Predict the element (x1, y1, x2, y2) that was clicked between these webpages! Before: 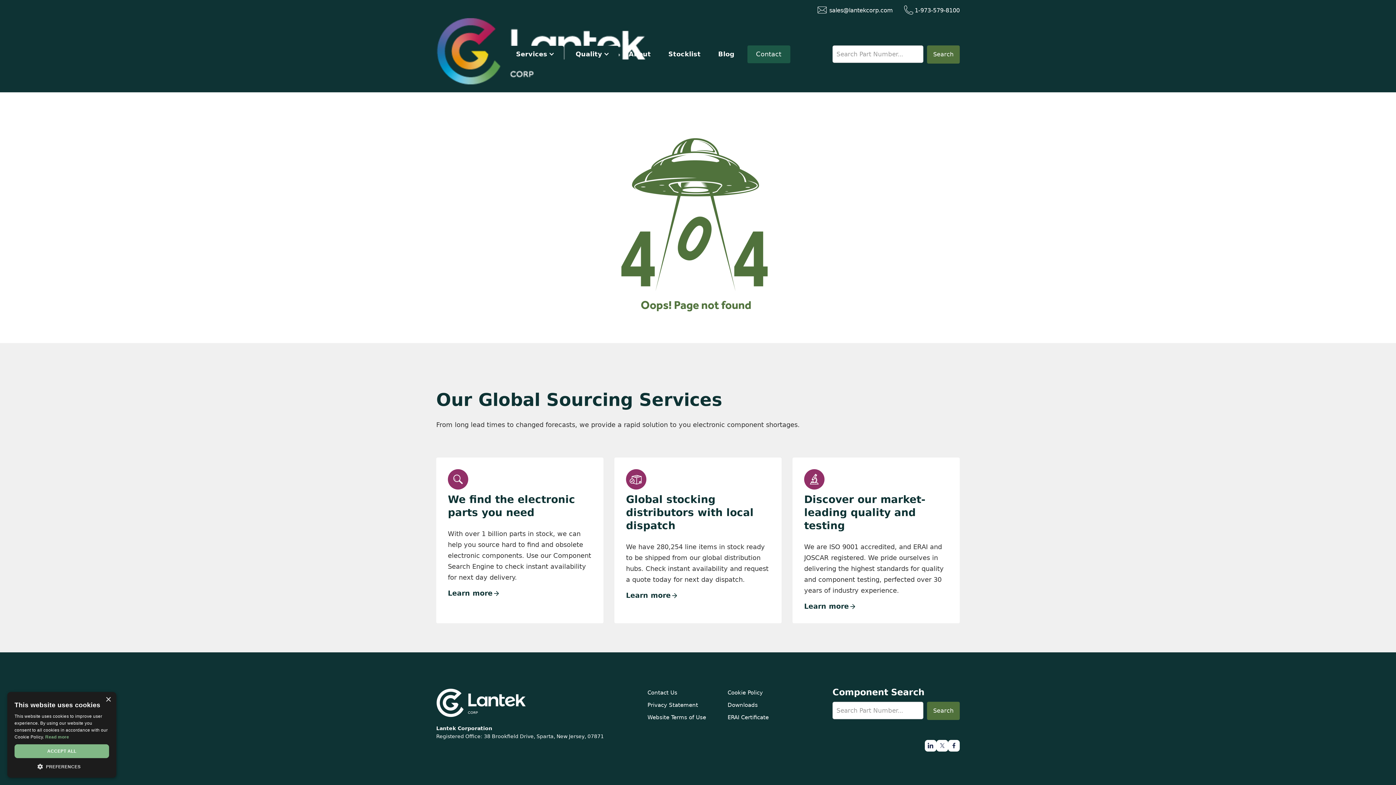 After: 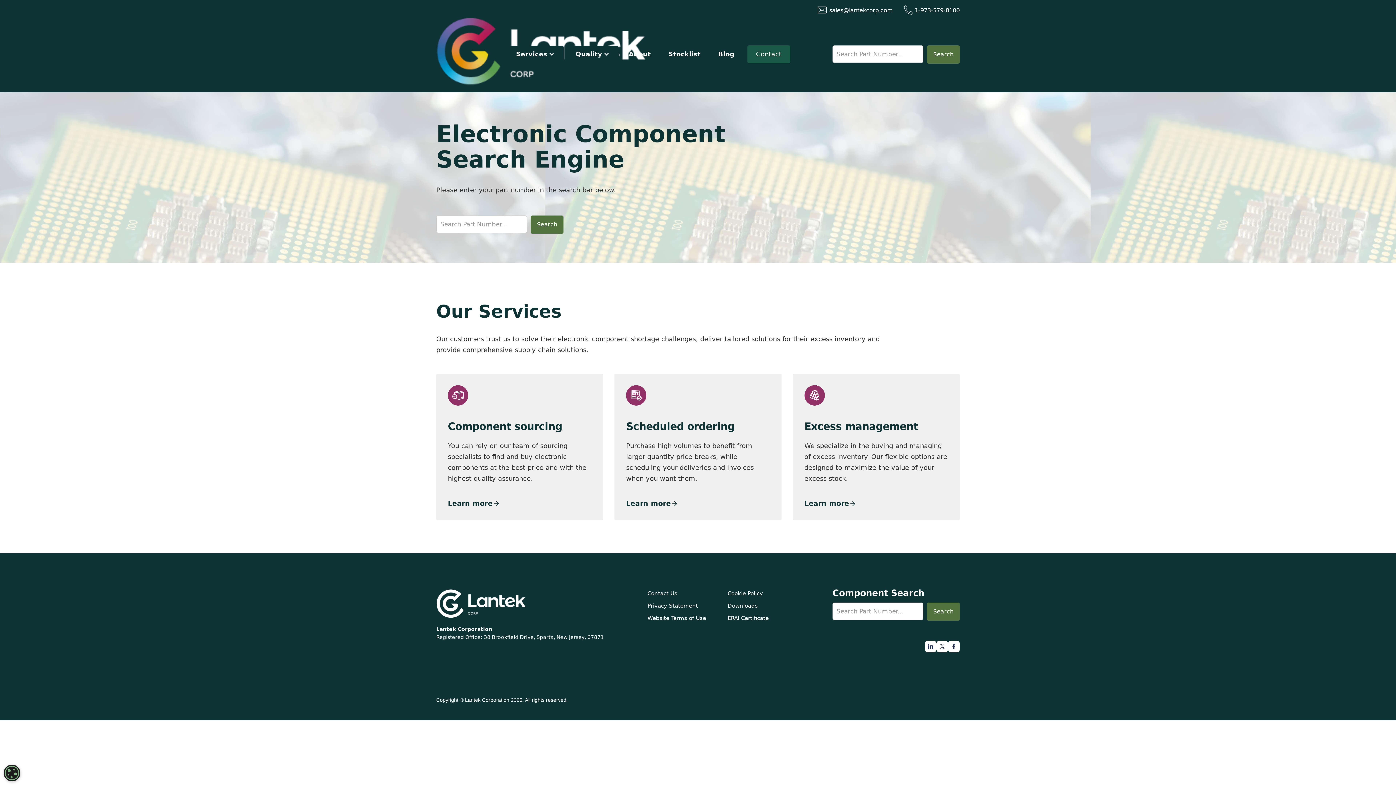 Action: label: We find the electronic parts you need

With over 1 billion parts in stock, we can help you source hard to find and obsolete electronic components. Use our Component Search Engine to check instant availability for next day delivery.

Learn more bbox: (436, 457, 603, 623)